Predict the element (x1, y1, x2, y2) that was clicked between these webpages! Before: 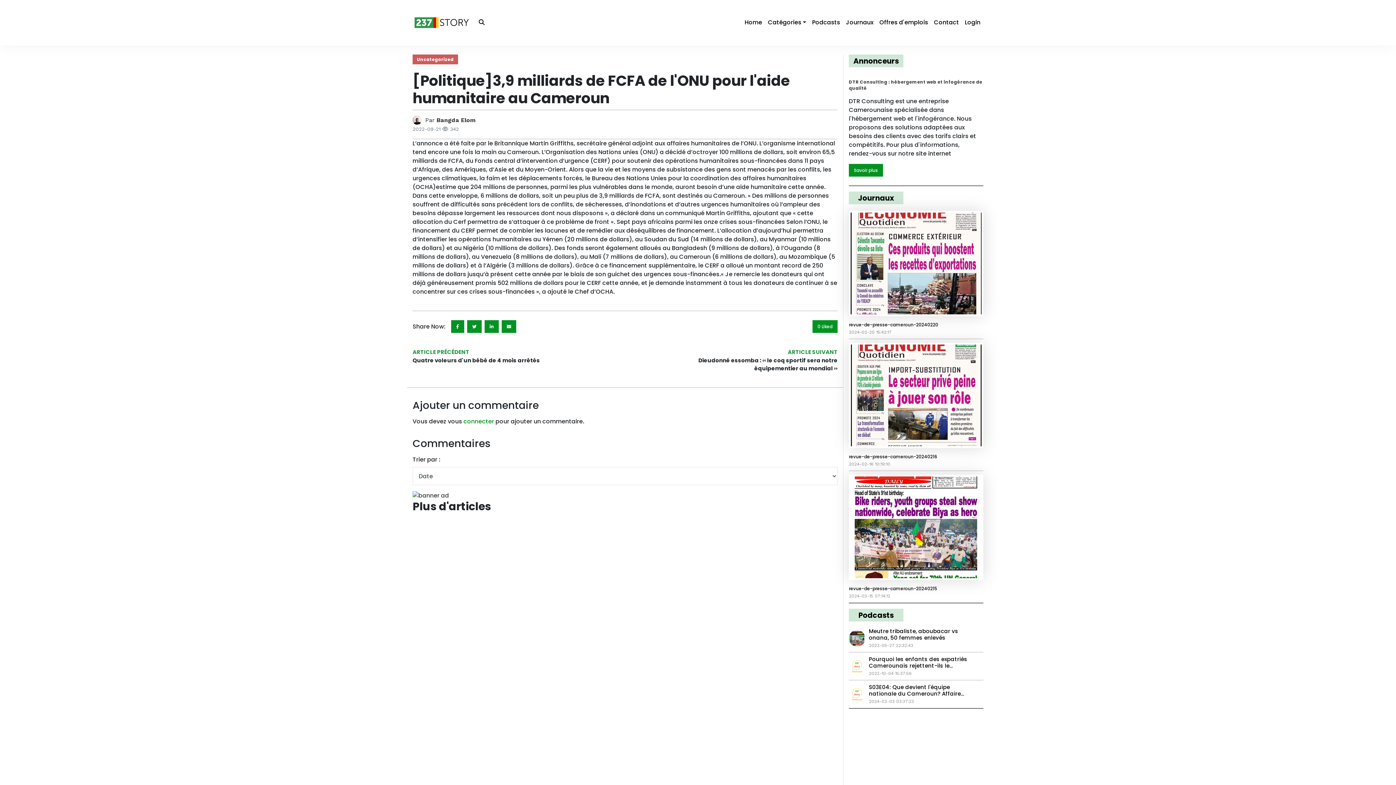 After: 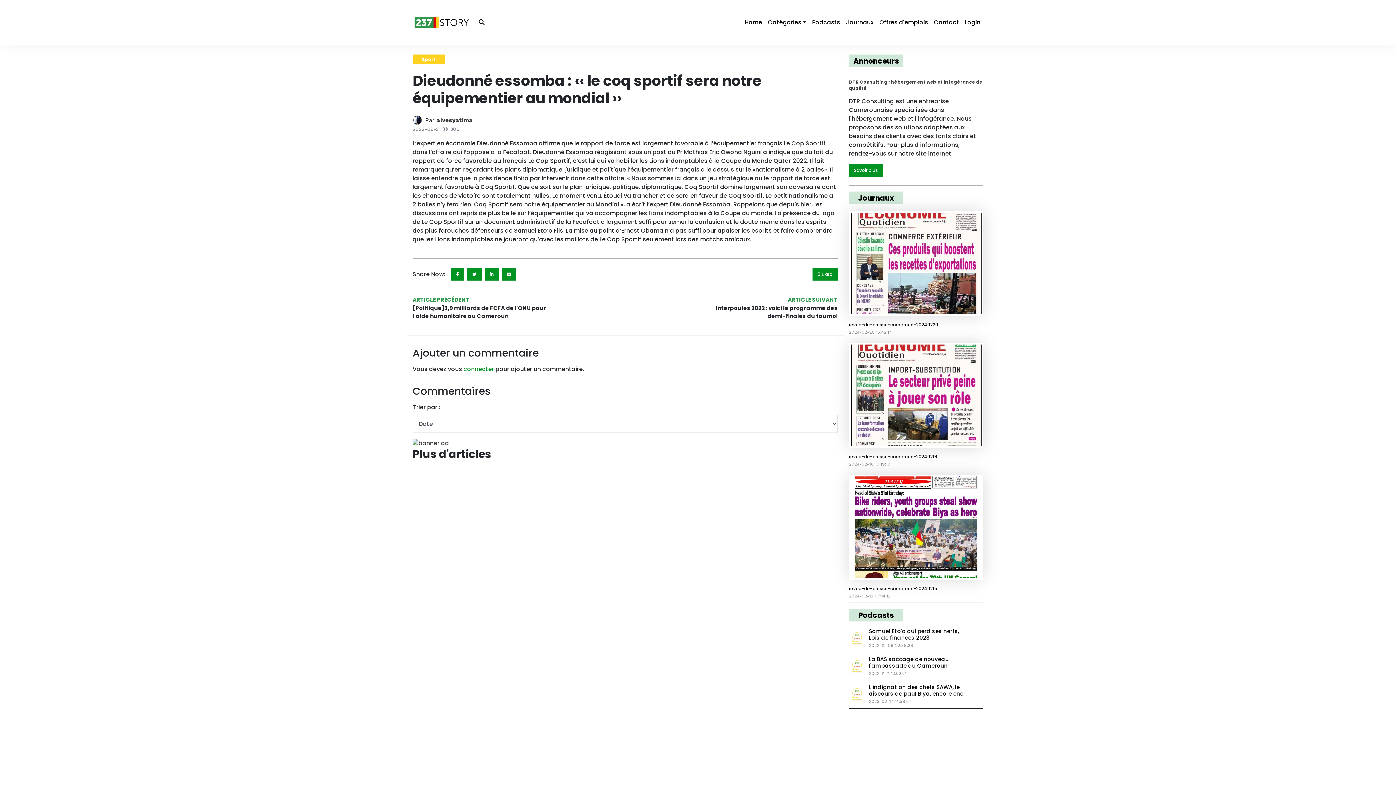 Action: label: ARTICLE SUIVANT bbox: (788, 348, 837, 356)